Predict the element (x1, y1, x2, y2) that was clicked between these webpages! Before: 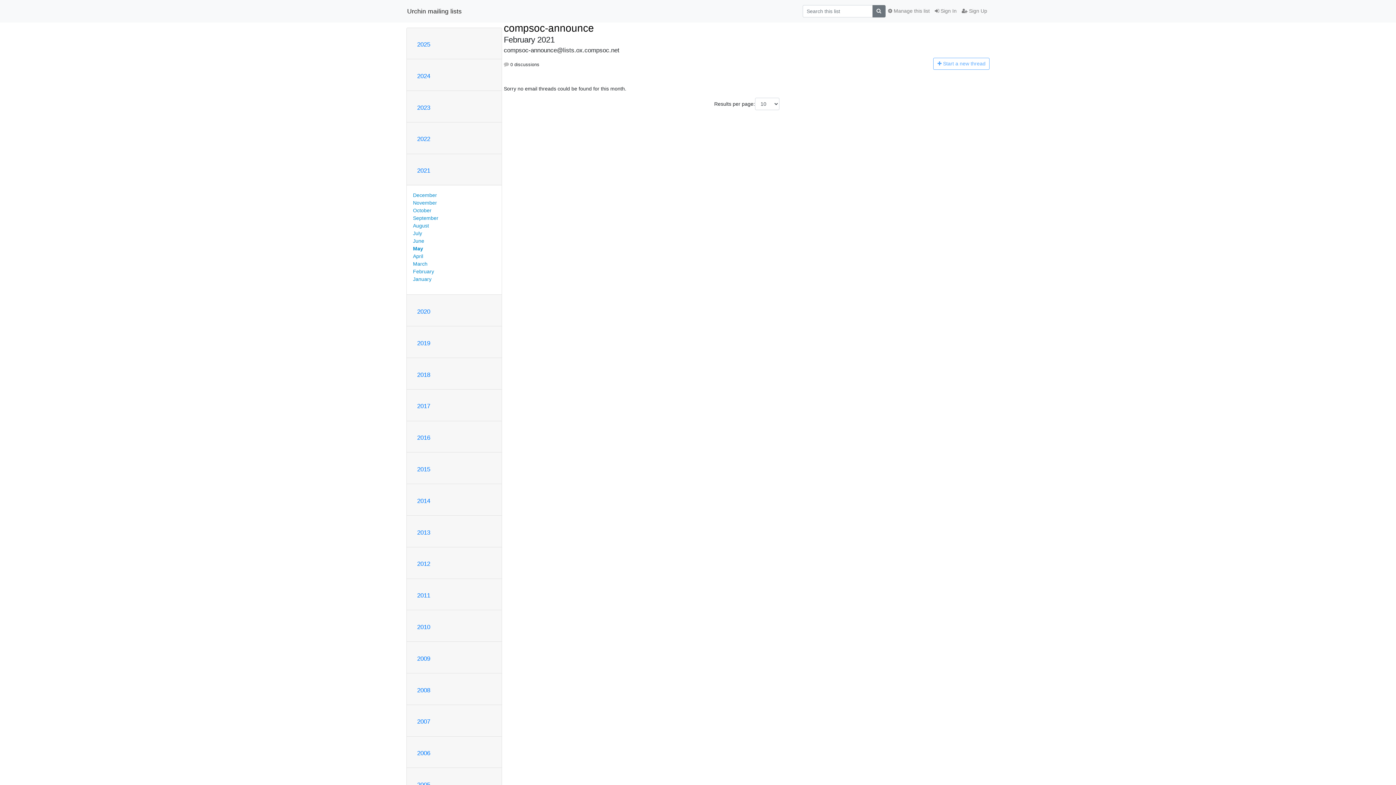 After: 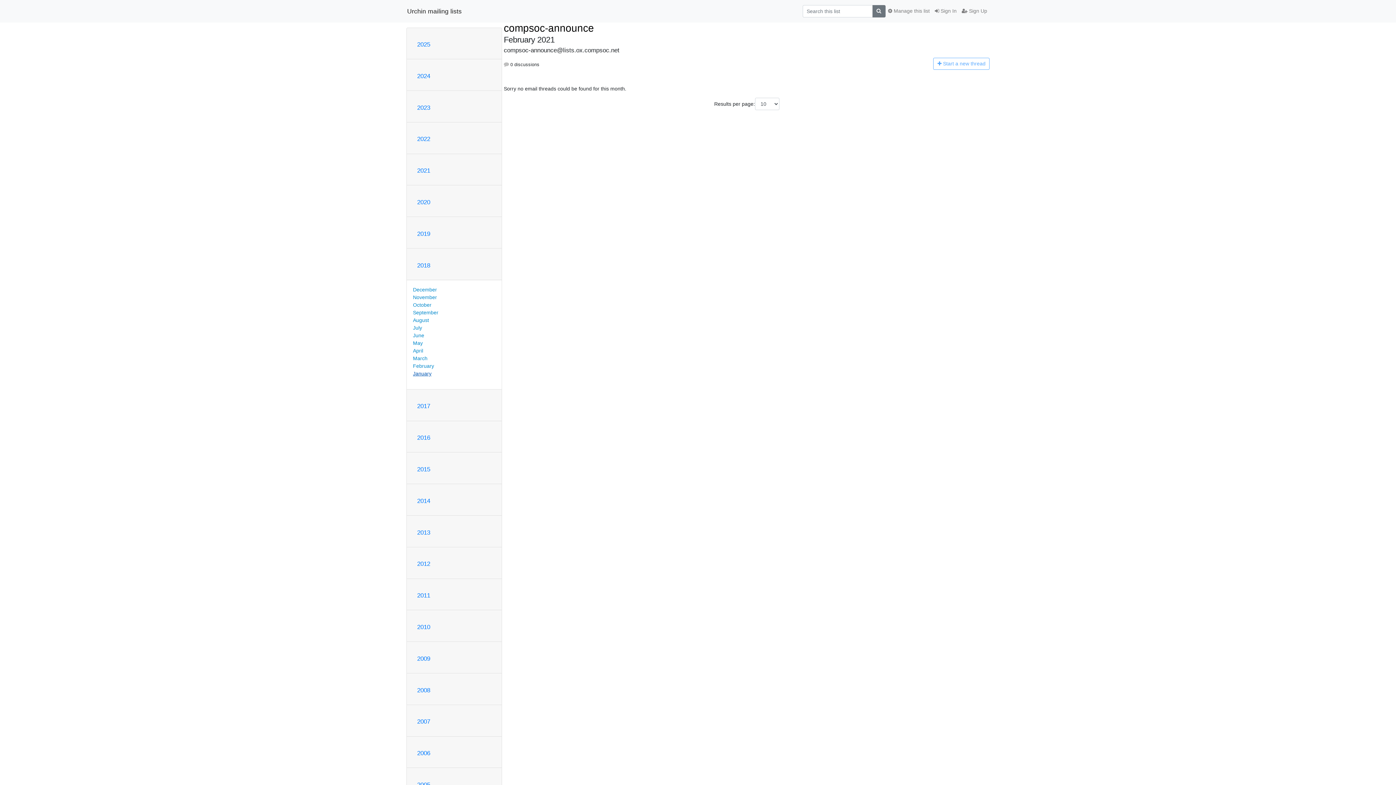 Action: label: 2018 bbox: (417, 371, 430, 378)